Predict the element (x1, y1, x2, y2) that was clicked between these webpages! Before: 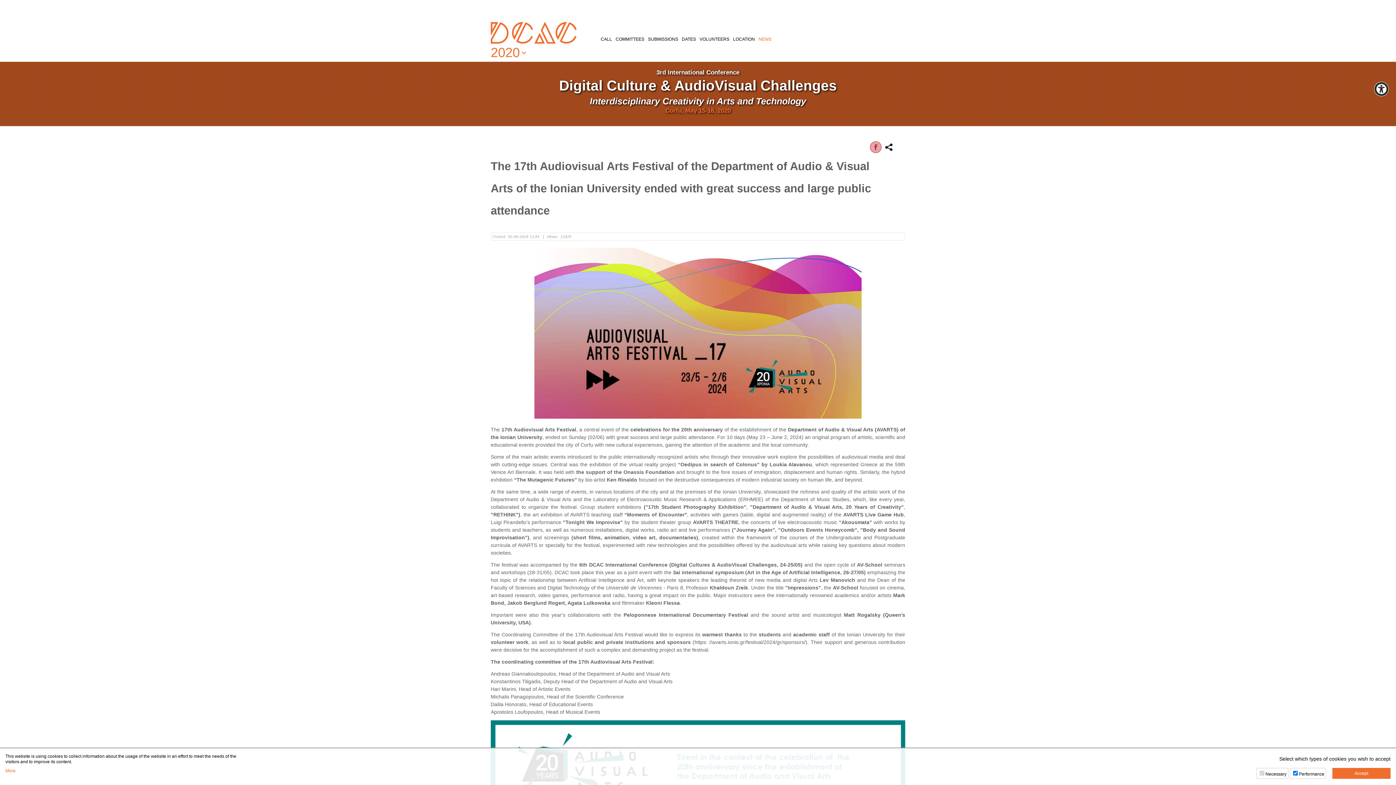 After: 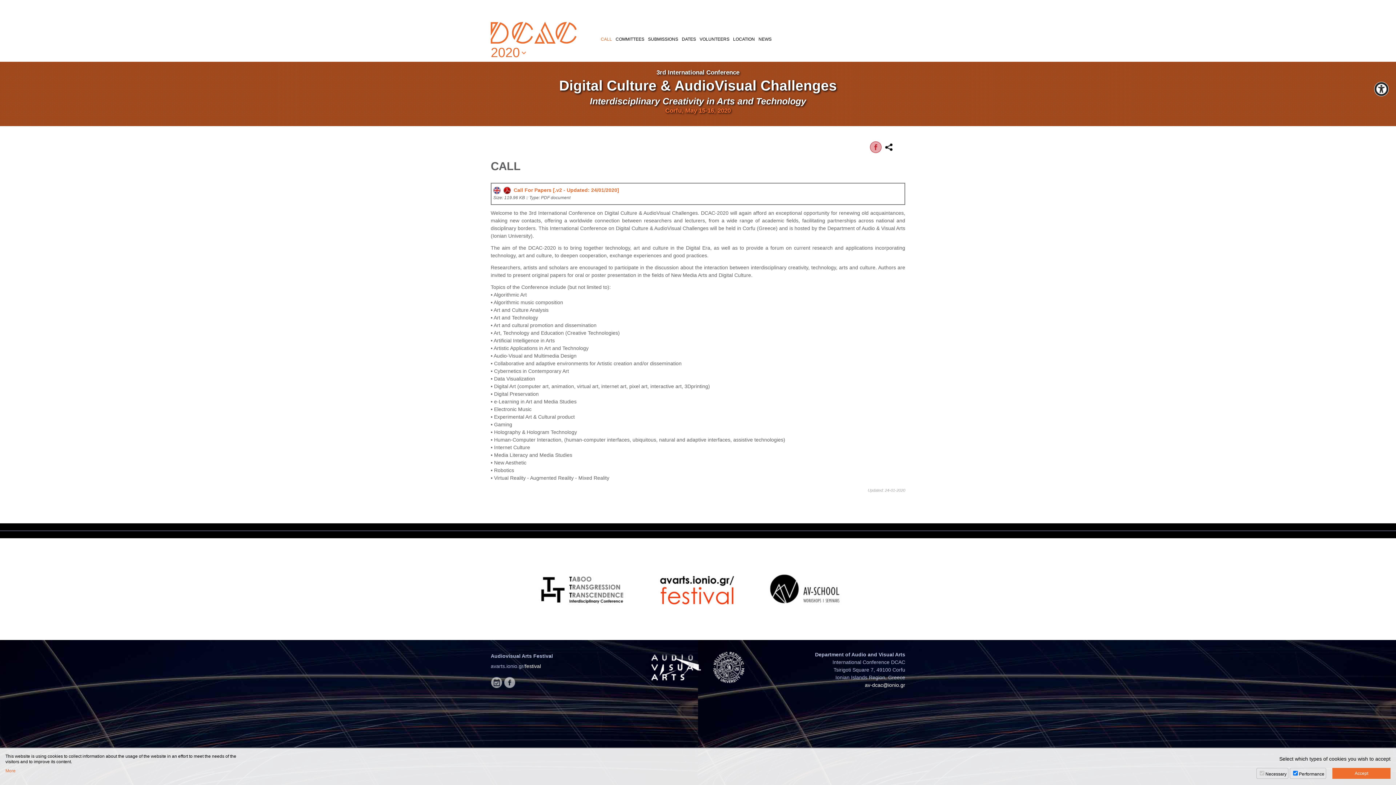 Action: bbox: (600, 34, 612, 43) label: CALL